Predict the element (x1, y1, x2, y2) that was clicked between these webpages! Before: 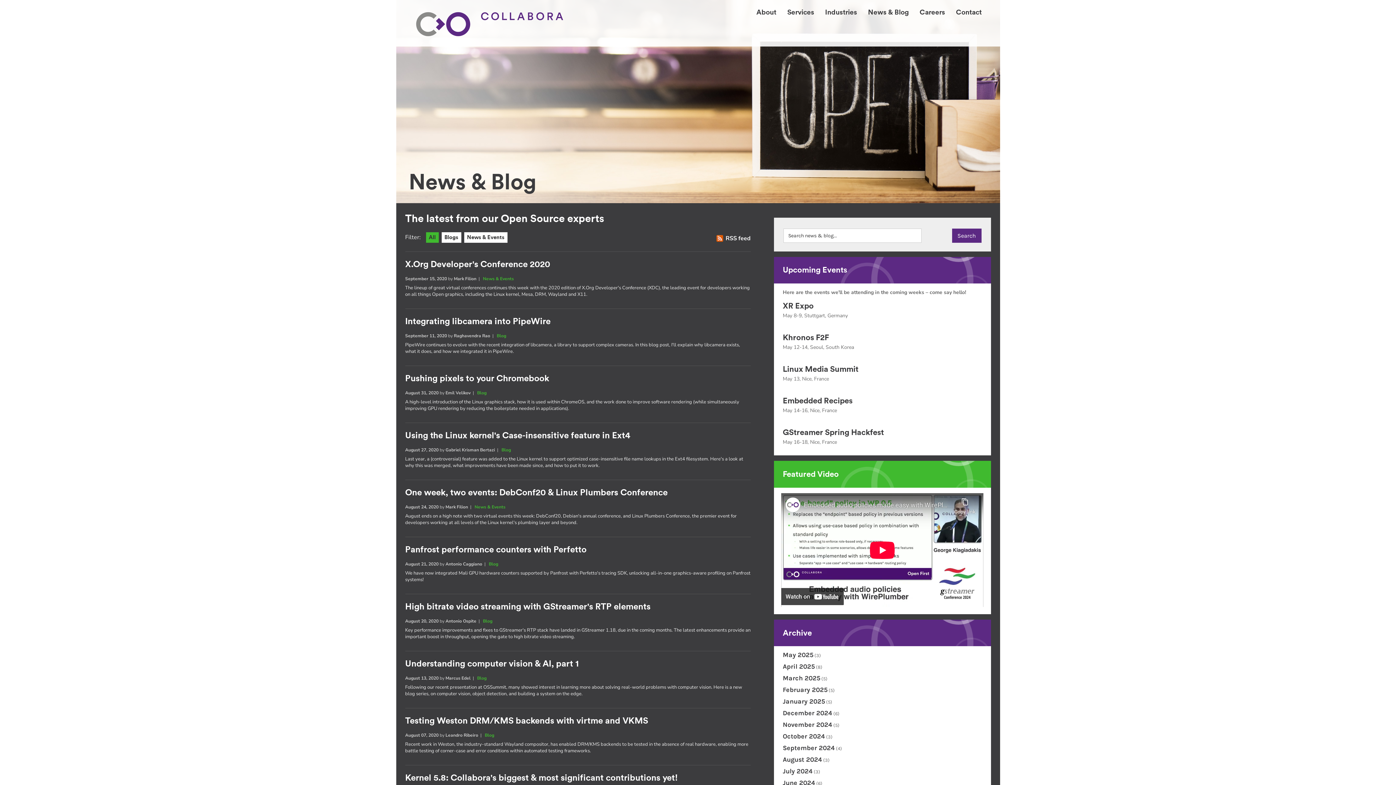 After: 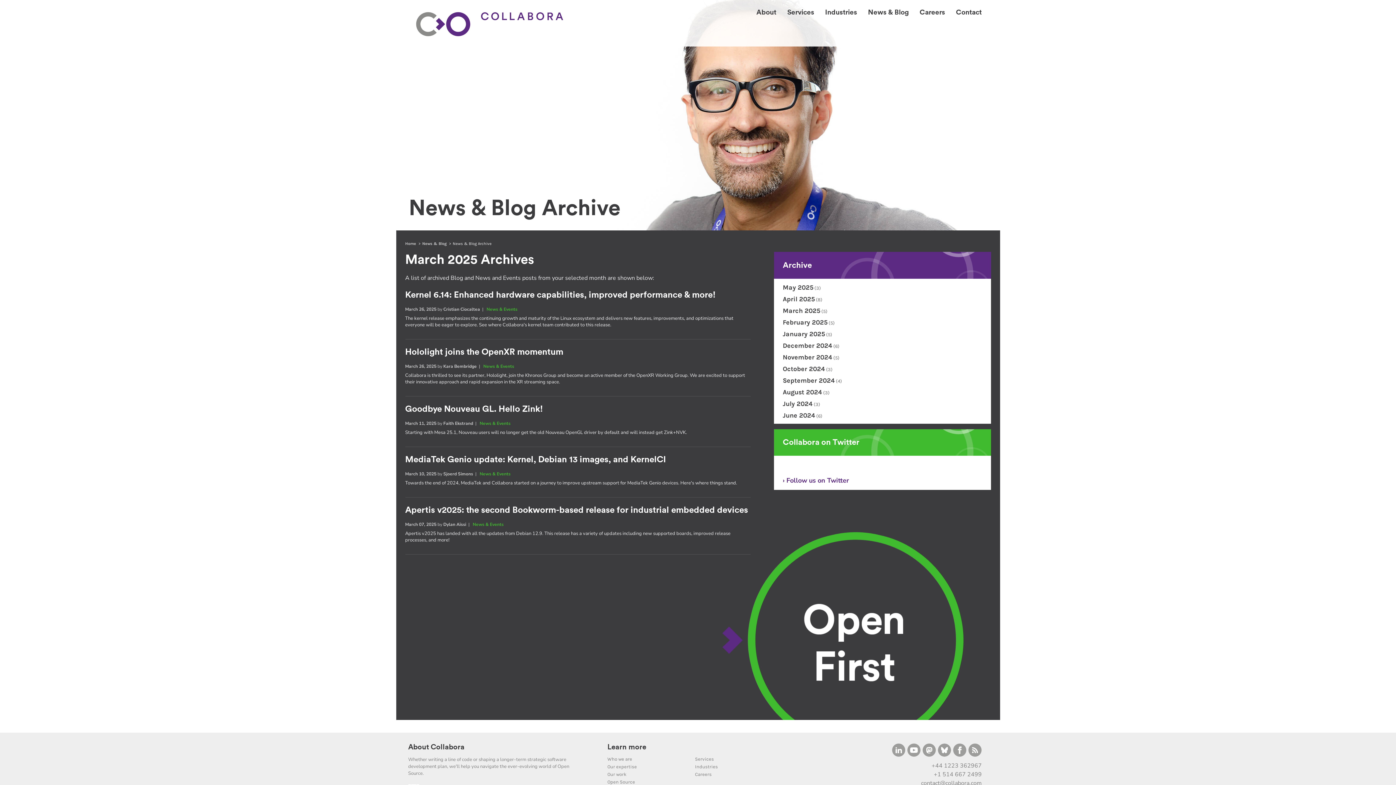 Action: bbox: (783, 674, 820, 682) label: March 2025